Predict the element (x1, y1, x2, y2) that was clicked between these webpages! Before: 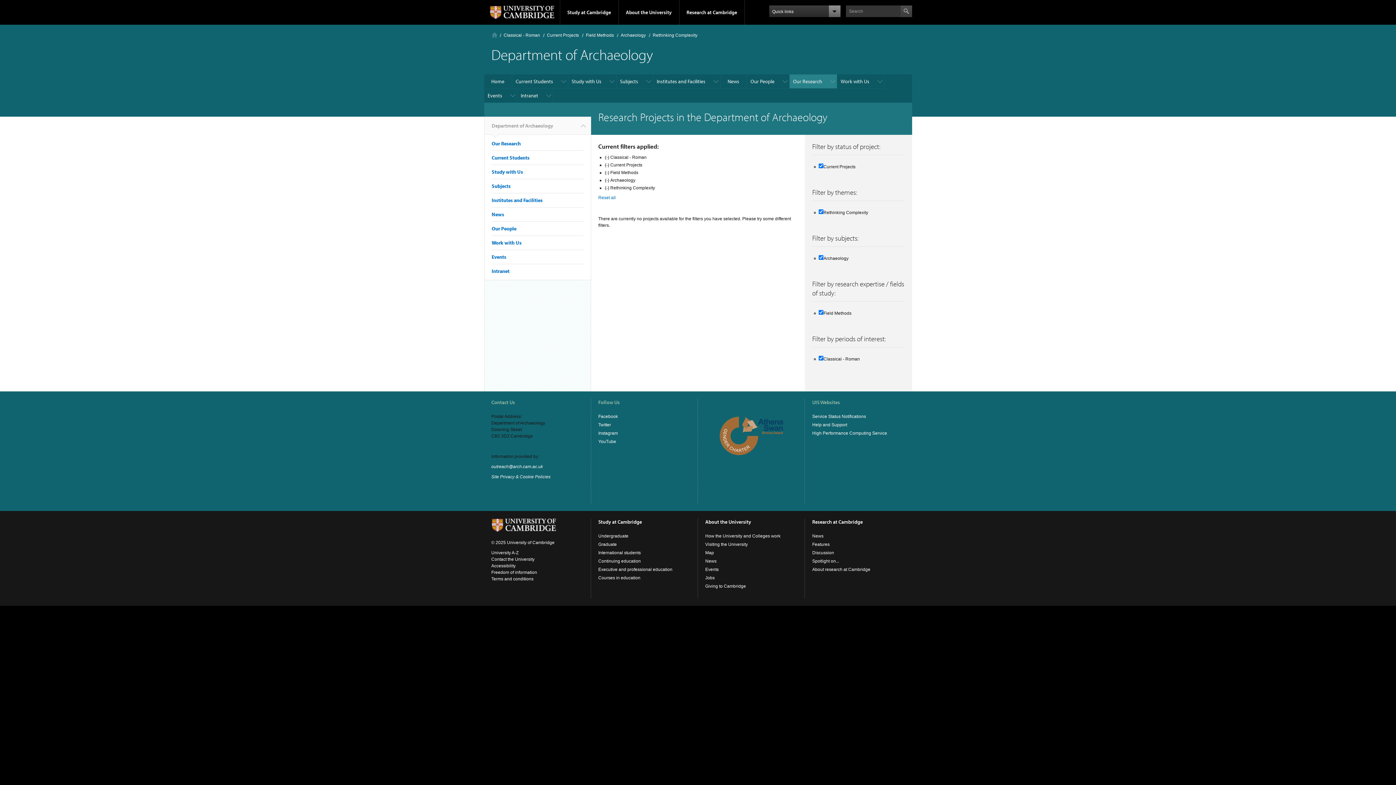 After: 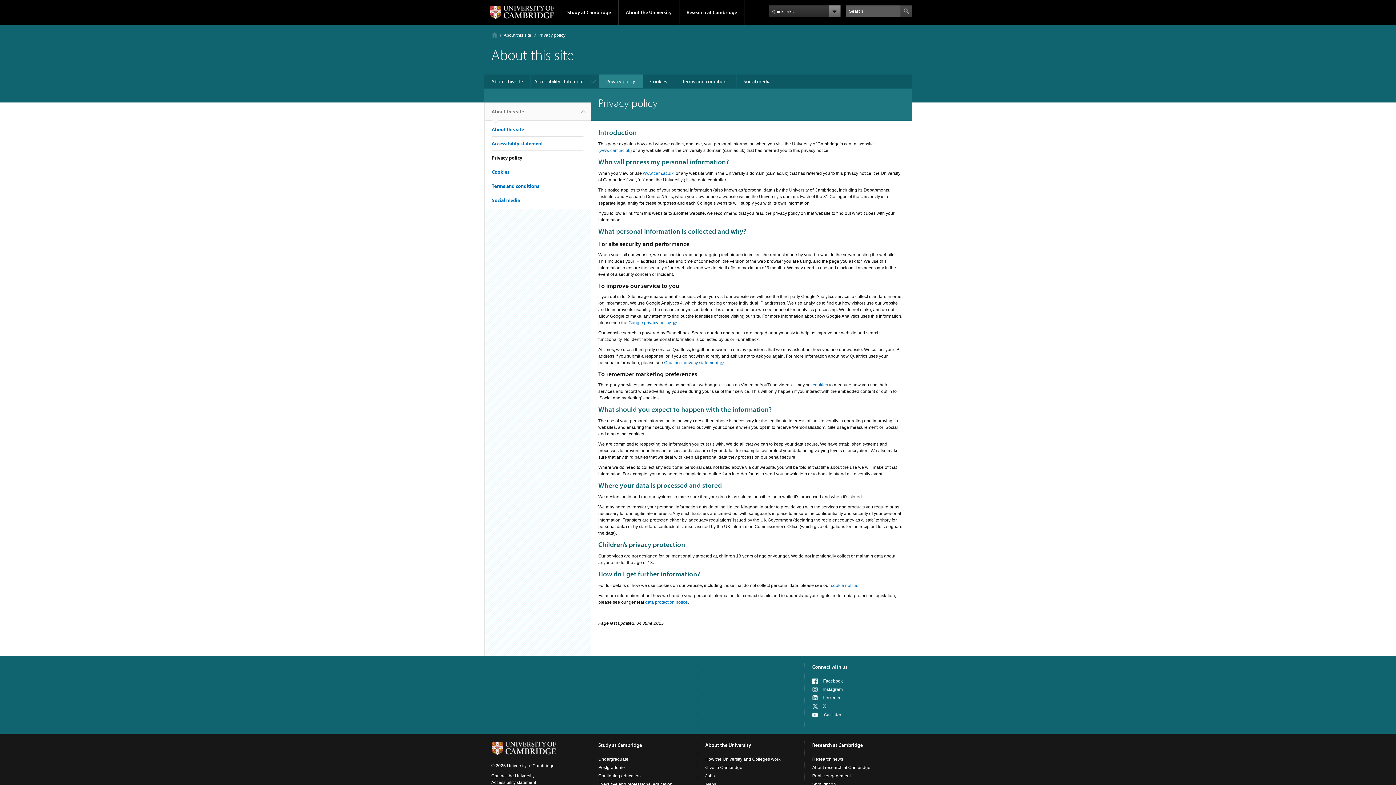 Action: bbox: (491, 474, 550, 479) label: Site Privacy & Cookie Policies